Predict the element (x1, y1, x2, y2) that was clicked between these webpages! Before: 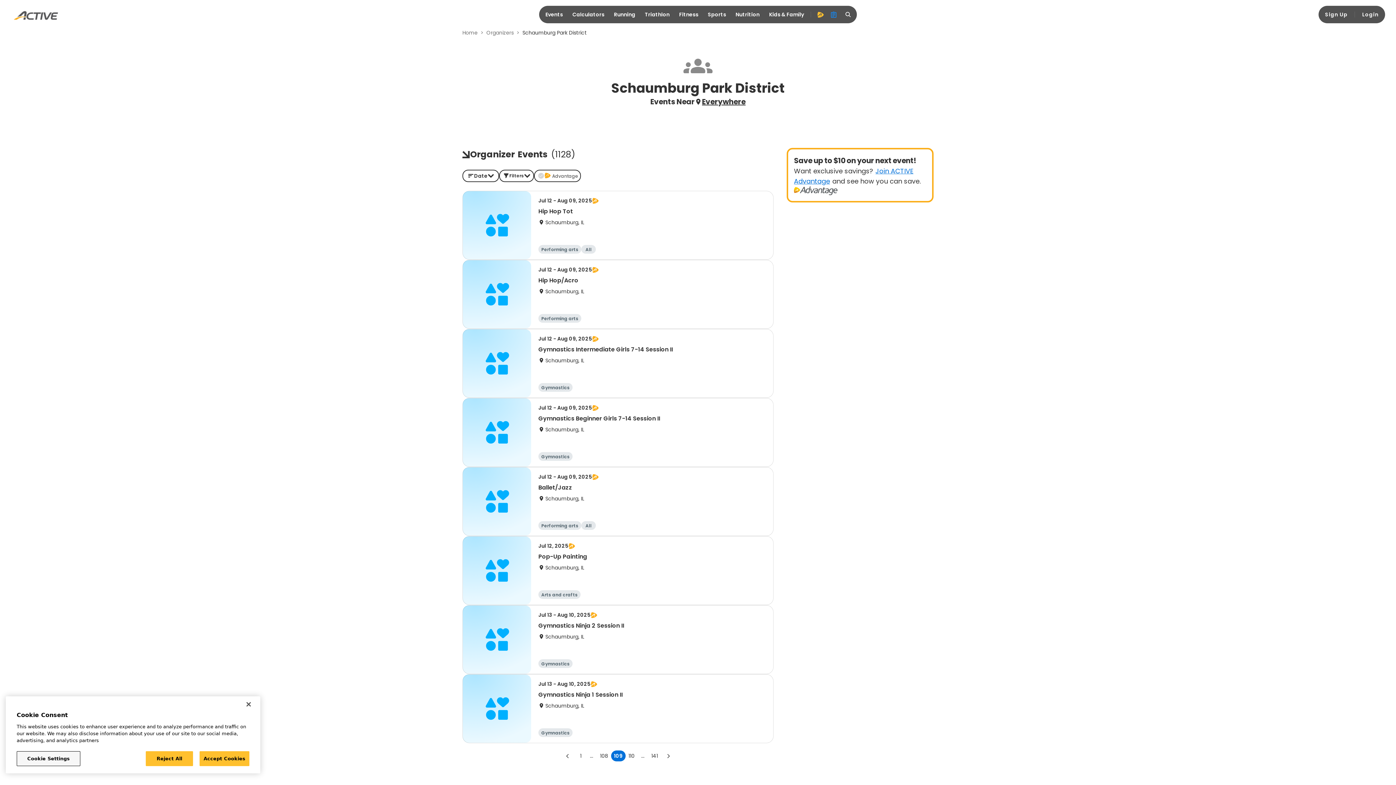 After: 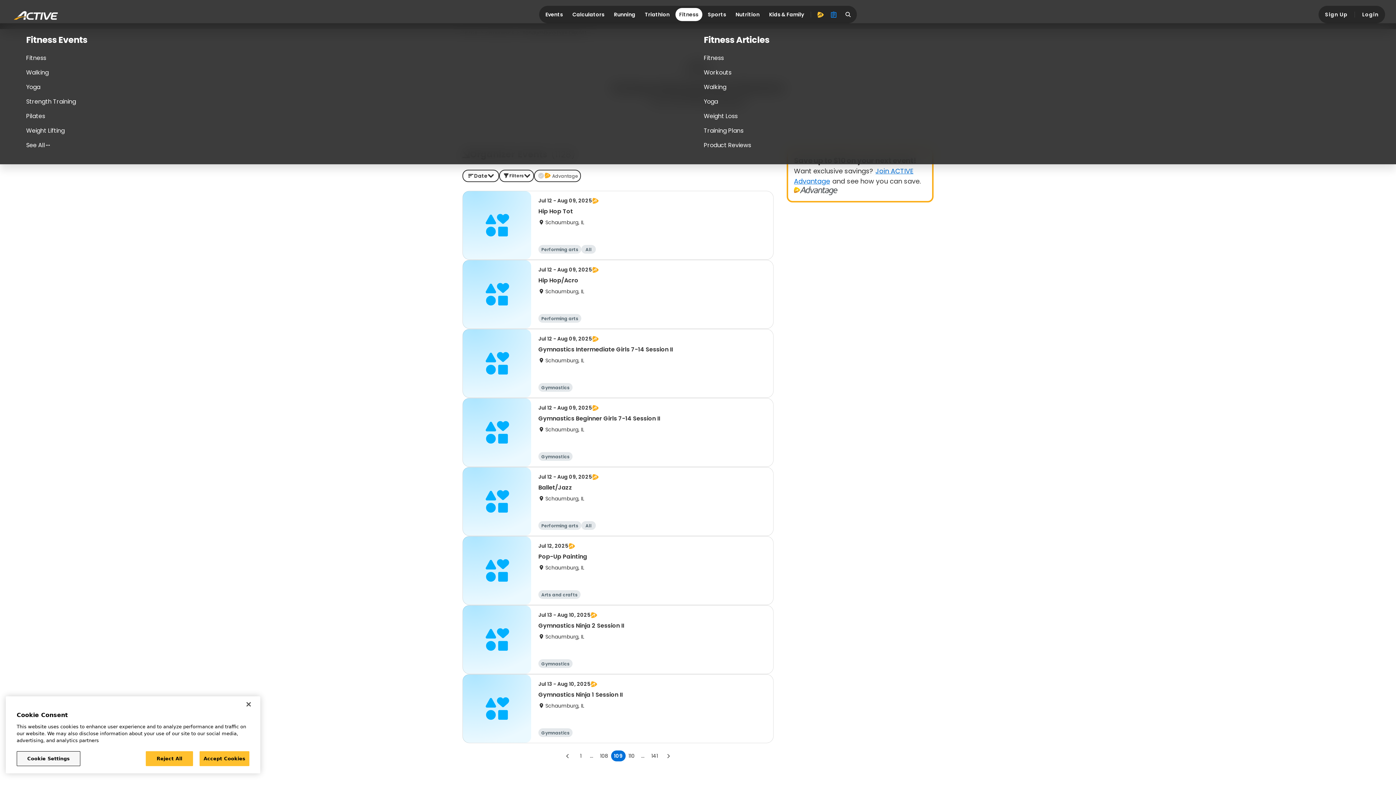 Action: bbox: (675, 8, 702, 21) label: Fitness